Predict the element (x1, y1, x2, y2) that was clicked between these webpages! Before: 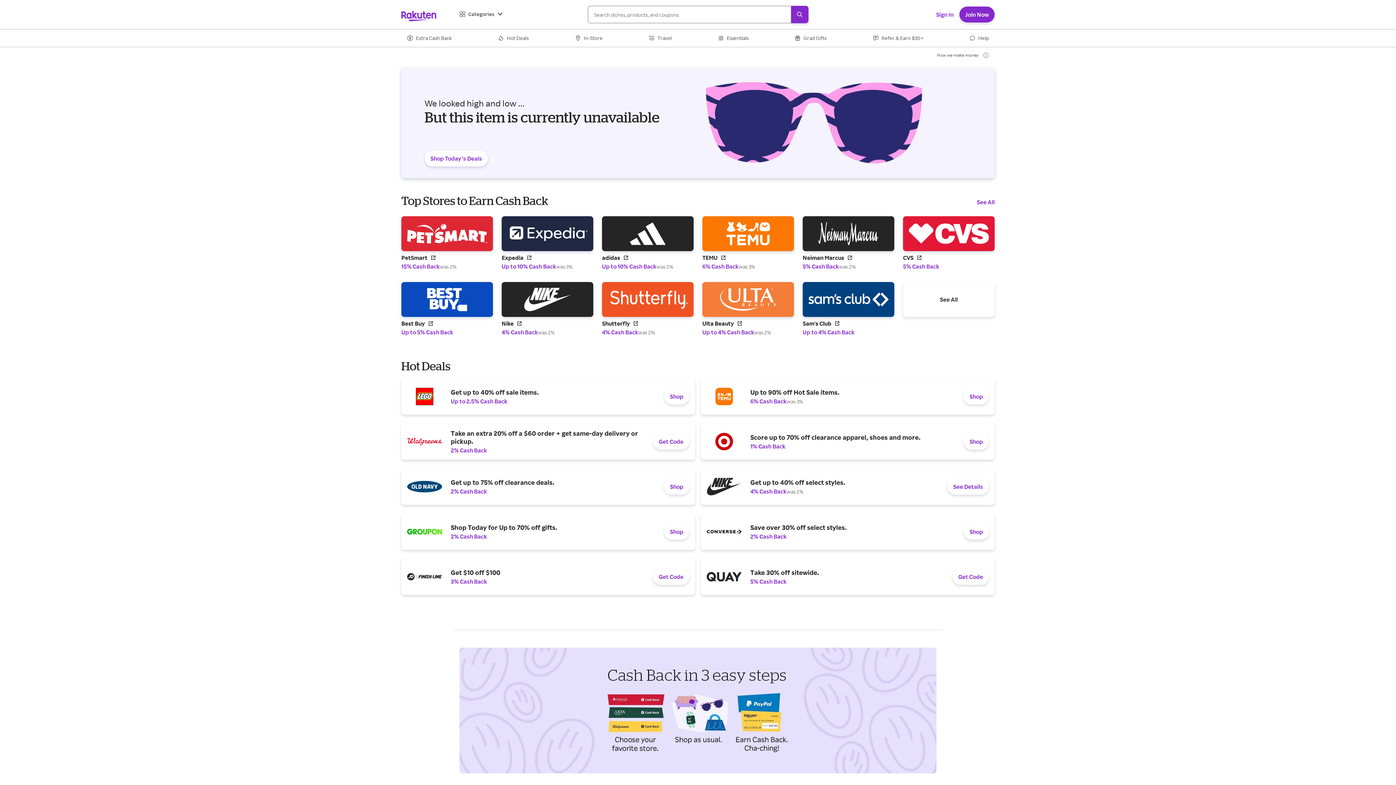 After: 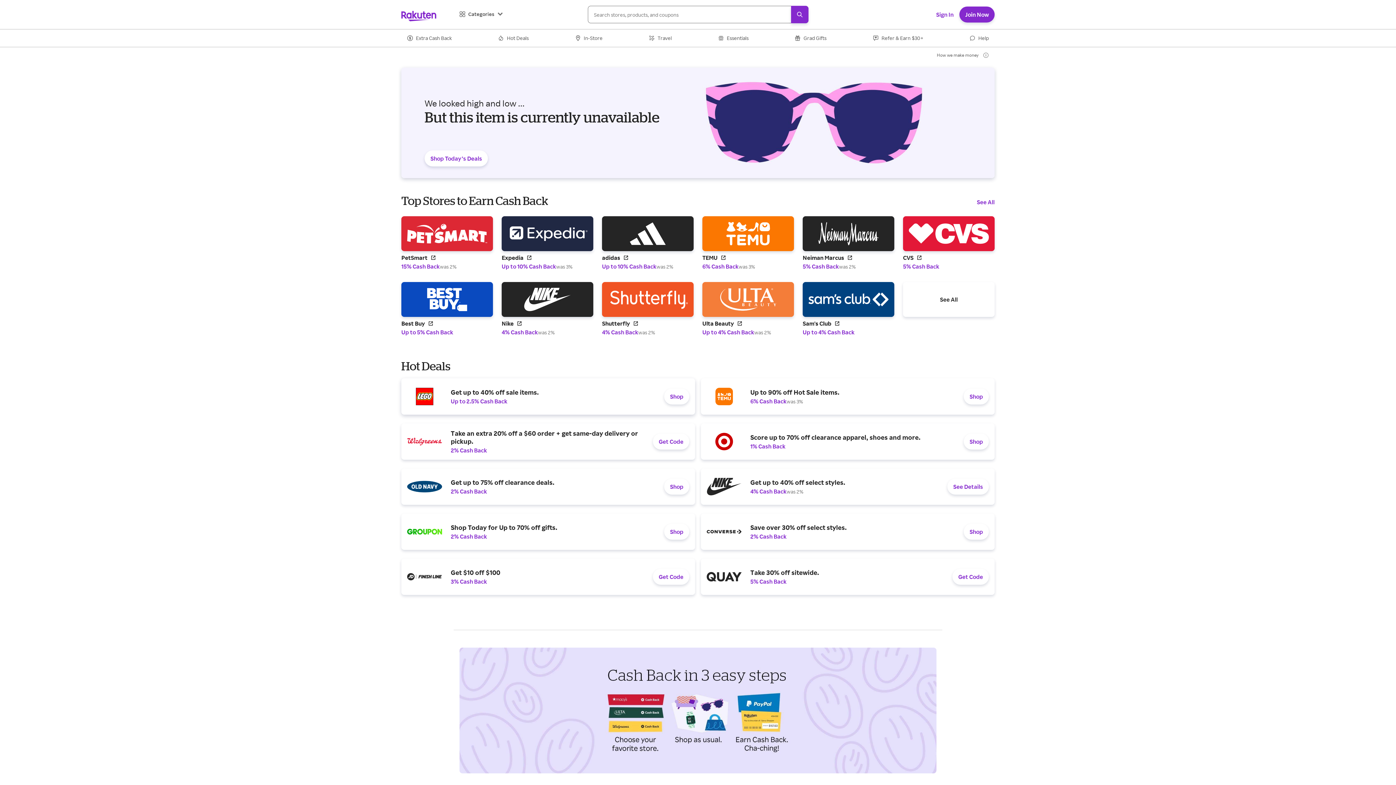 Action: label: Get up to 40% off sale items.
Up to 2.5% Cash Back
Shop bbox: (401, 378, 695, 414)